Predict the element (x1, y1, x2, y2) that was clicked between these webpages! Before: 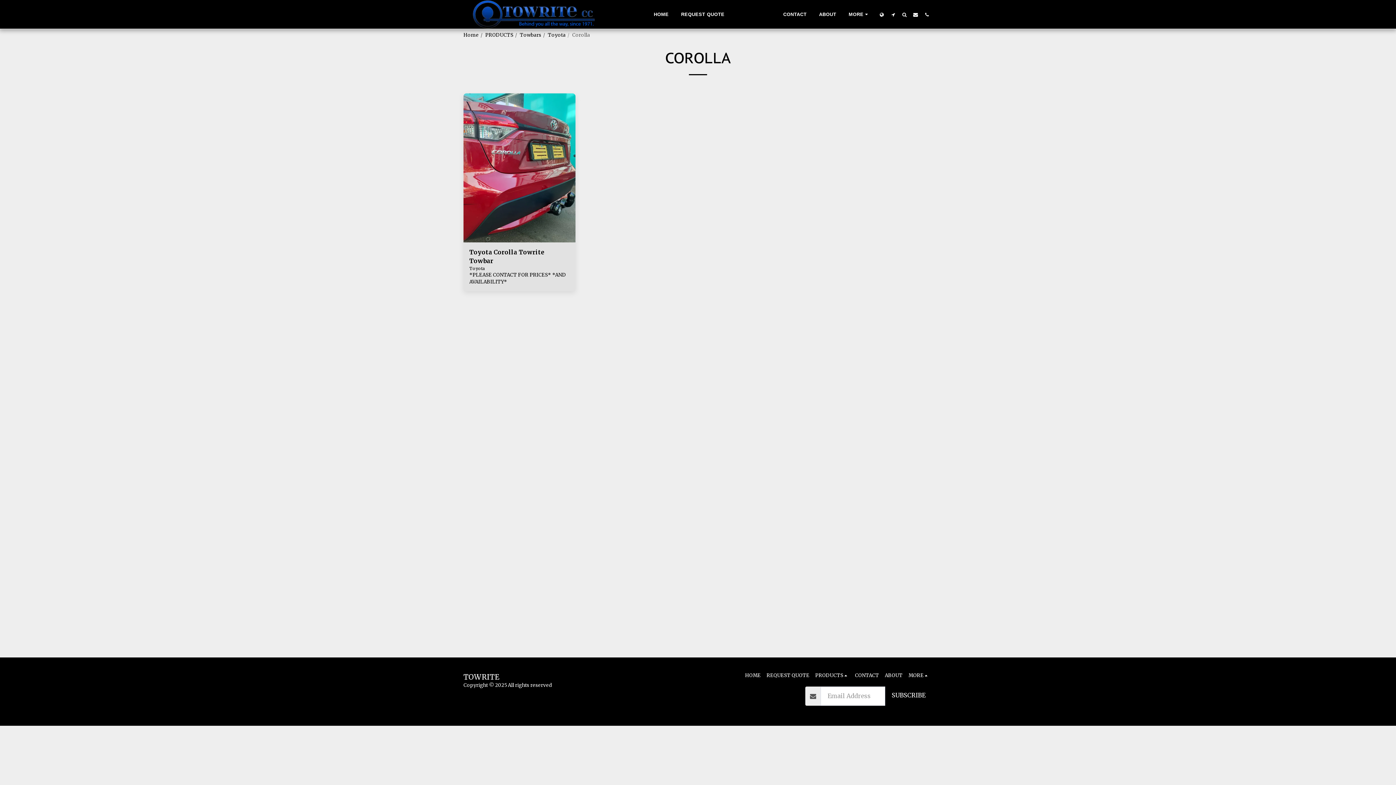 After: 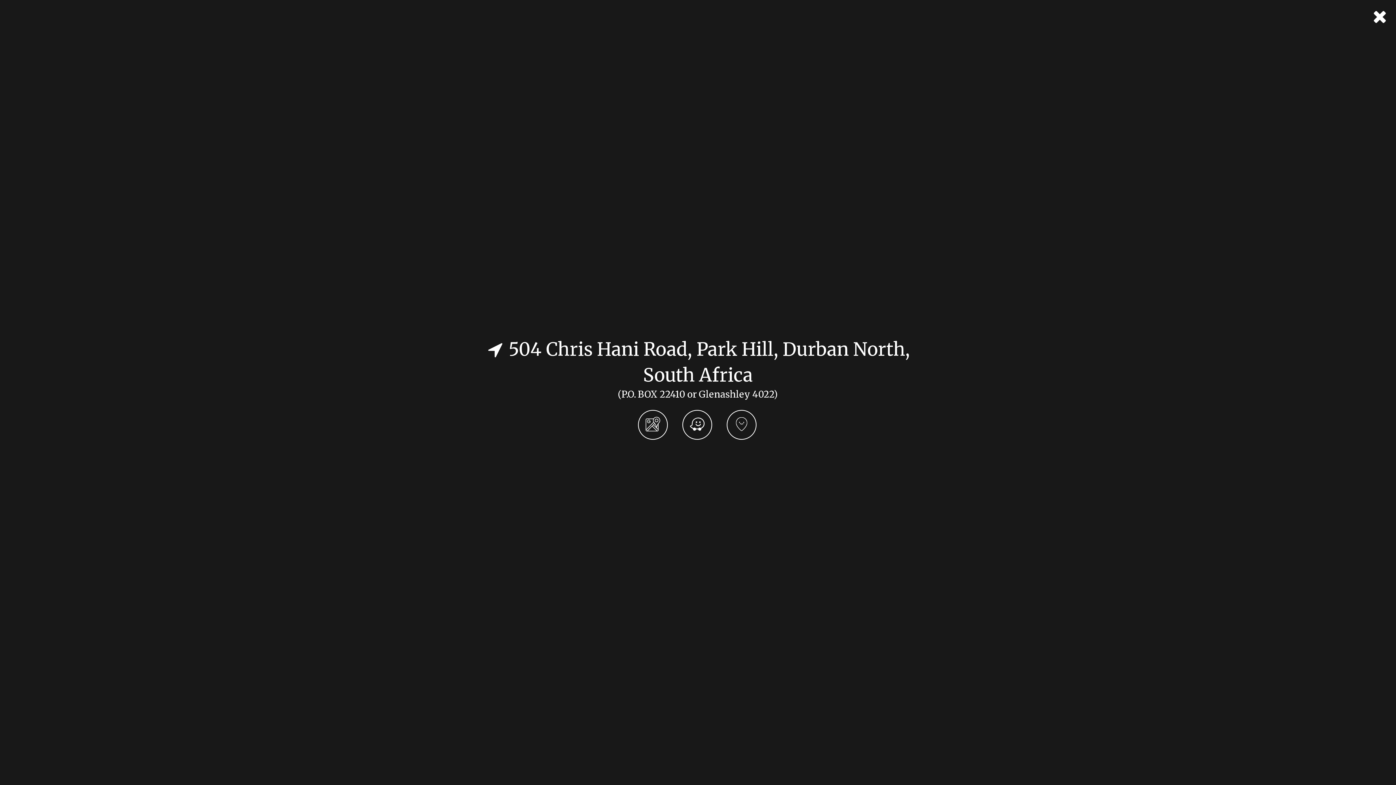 Action: label:   bbox: (888, 11, 898, 16)